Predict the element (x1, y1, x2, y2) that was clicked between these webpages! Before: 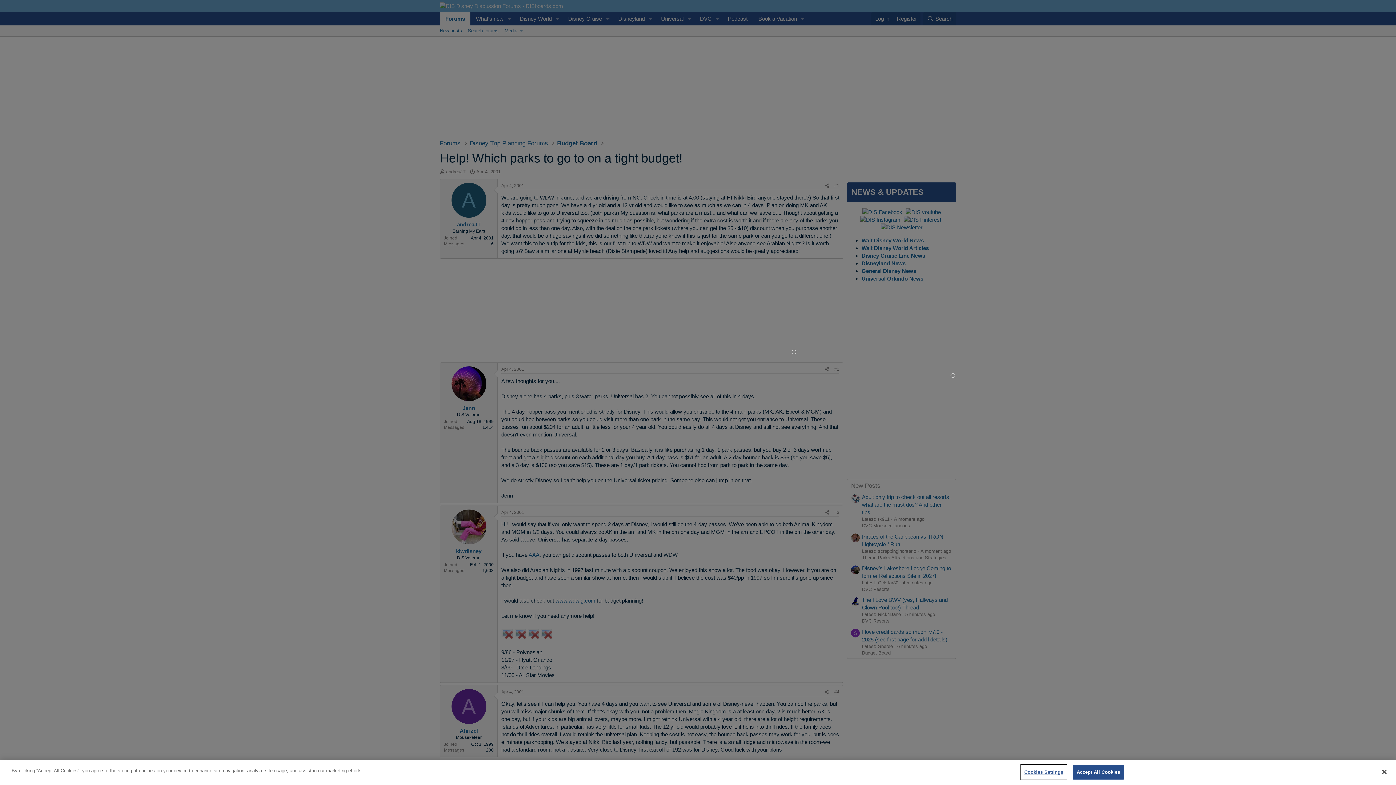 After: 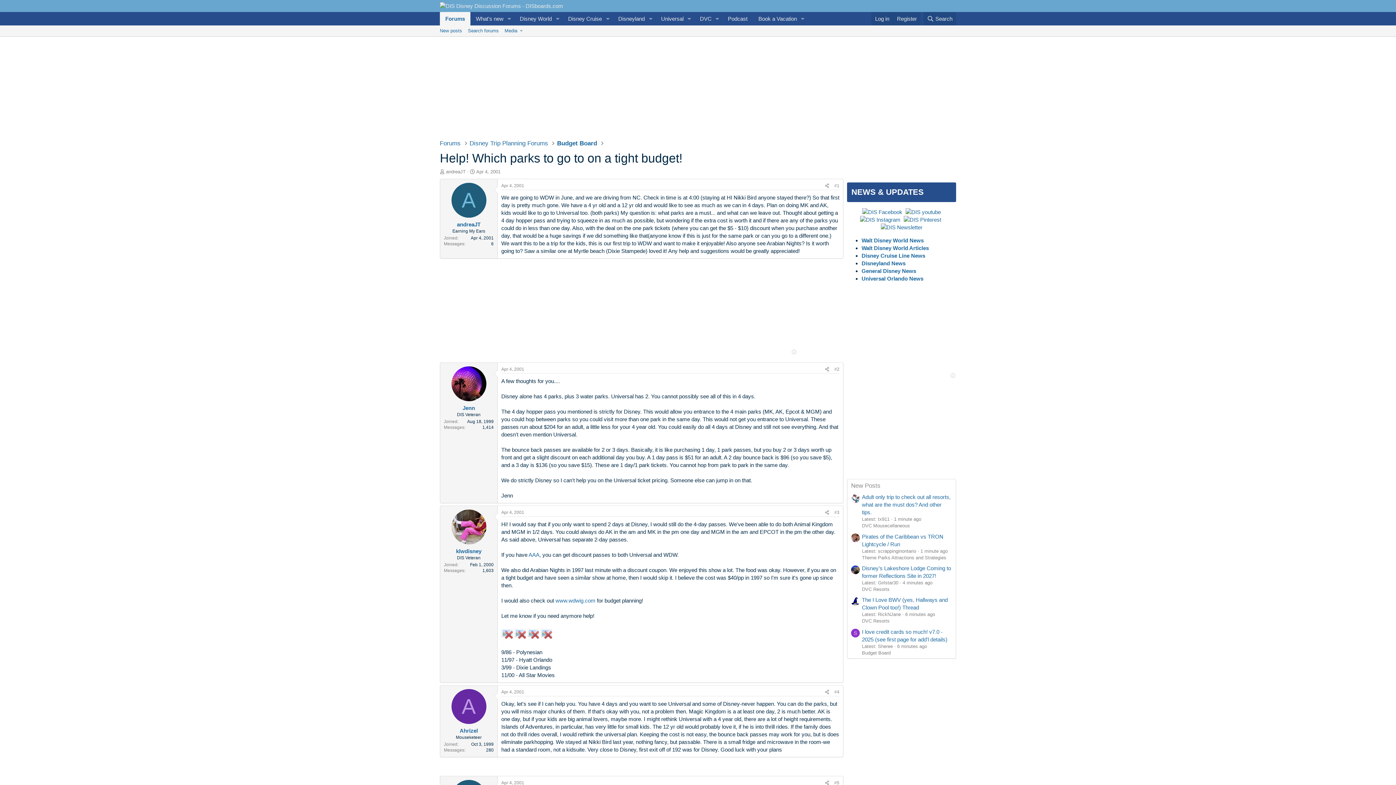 Action: bbox: (1072, 765, 1124, 780) label: Accept All Cookies